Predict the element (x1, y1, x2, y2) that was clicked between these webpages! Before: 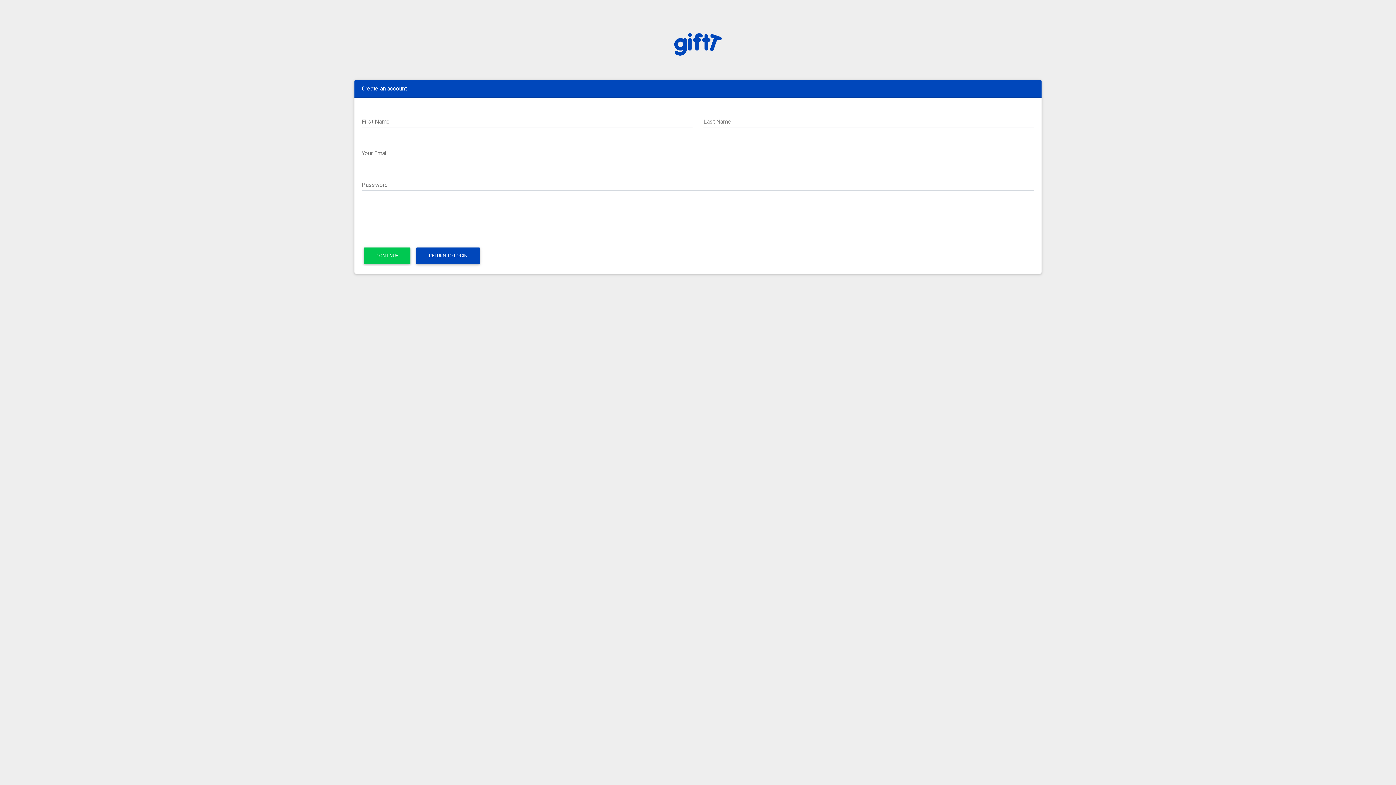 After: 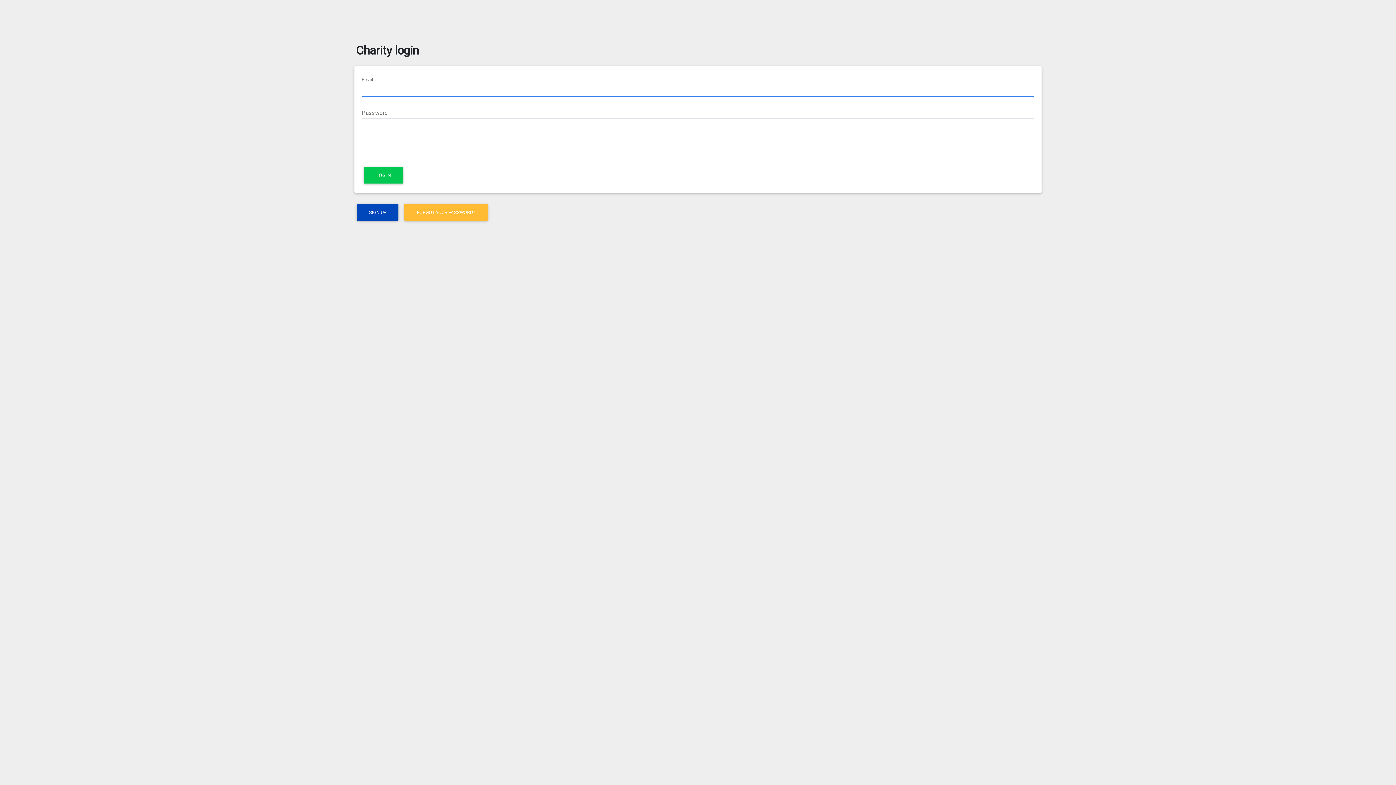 Action: label: RETURN TO LOGIN bbox: (416, 247, 479, 264)